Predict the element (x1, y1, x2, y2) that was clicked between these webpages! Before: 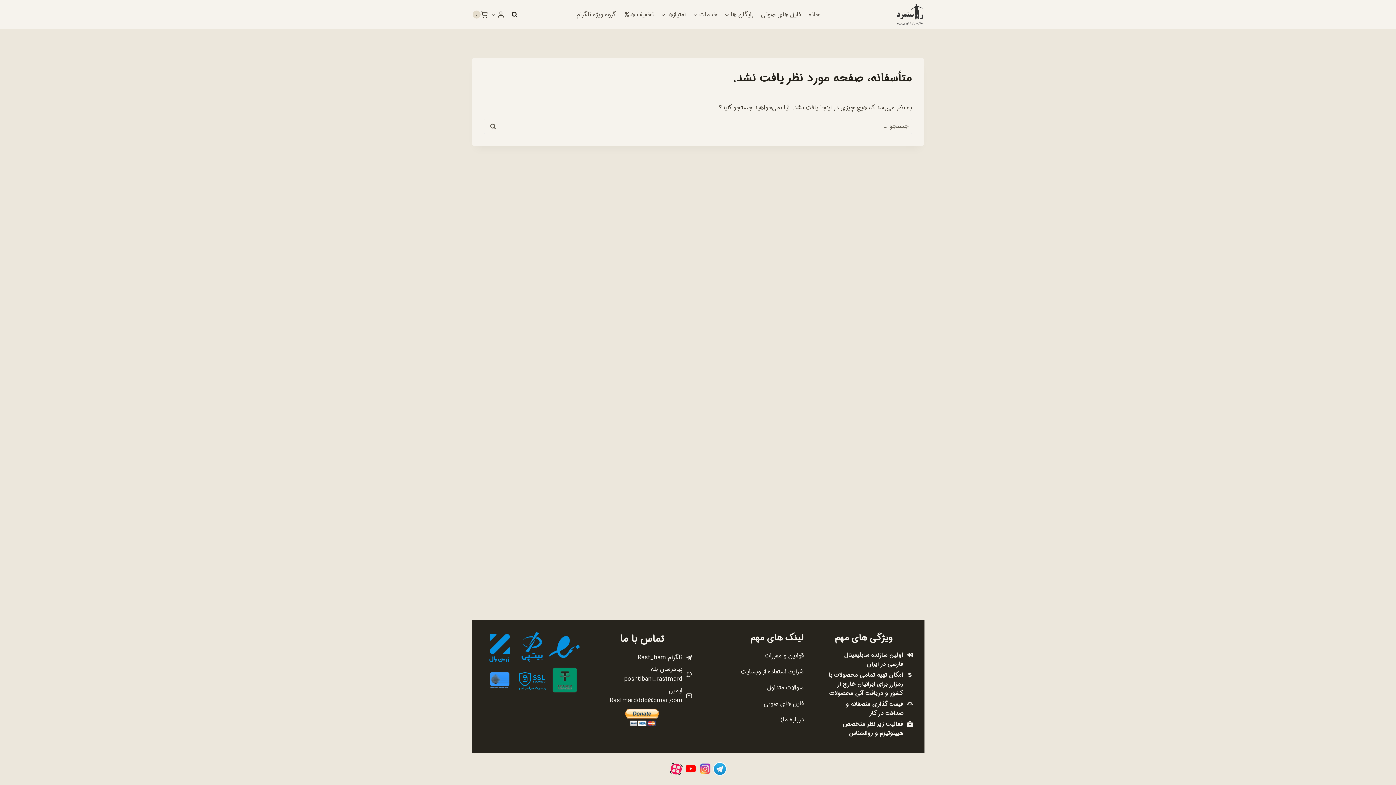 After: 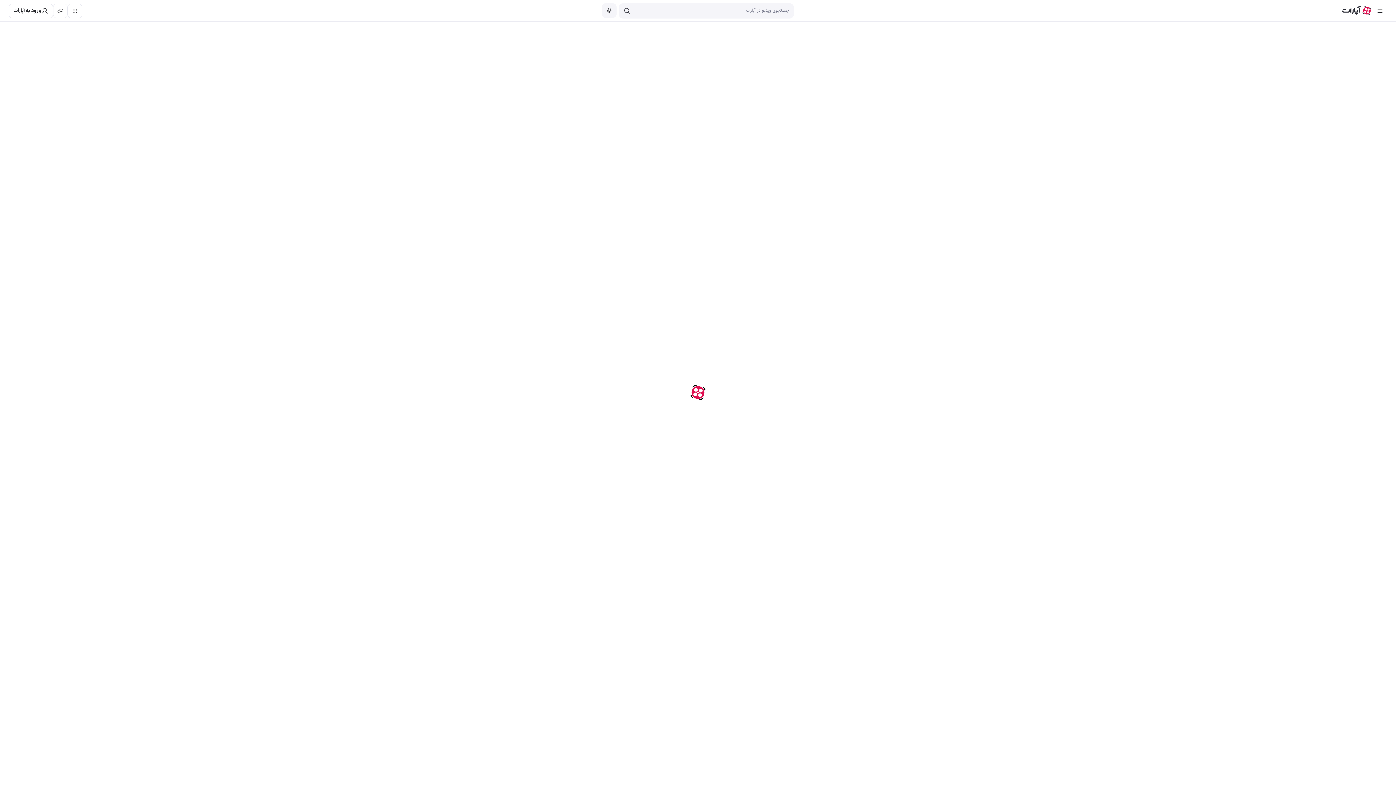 Action: bbox: (669, 762, 683, 776)